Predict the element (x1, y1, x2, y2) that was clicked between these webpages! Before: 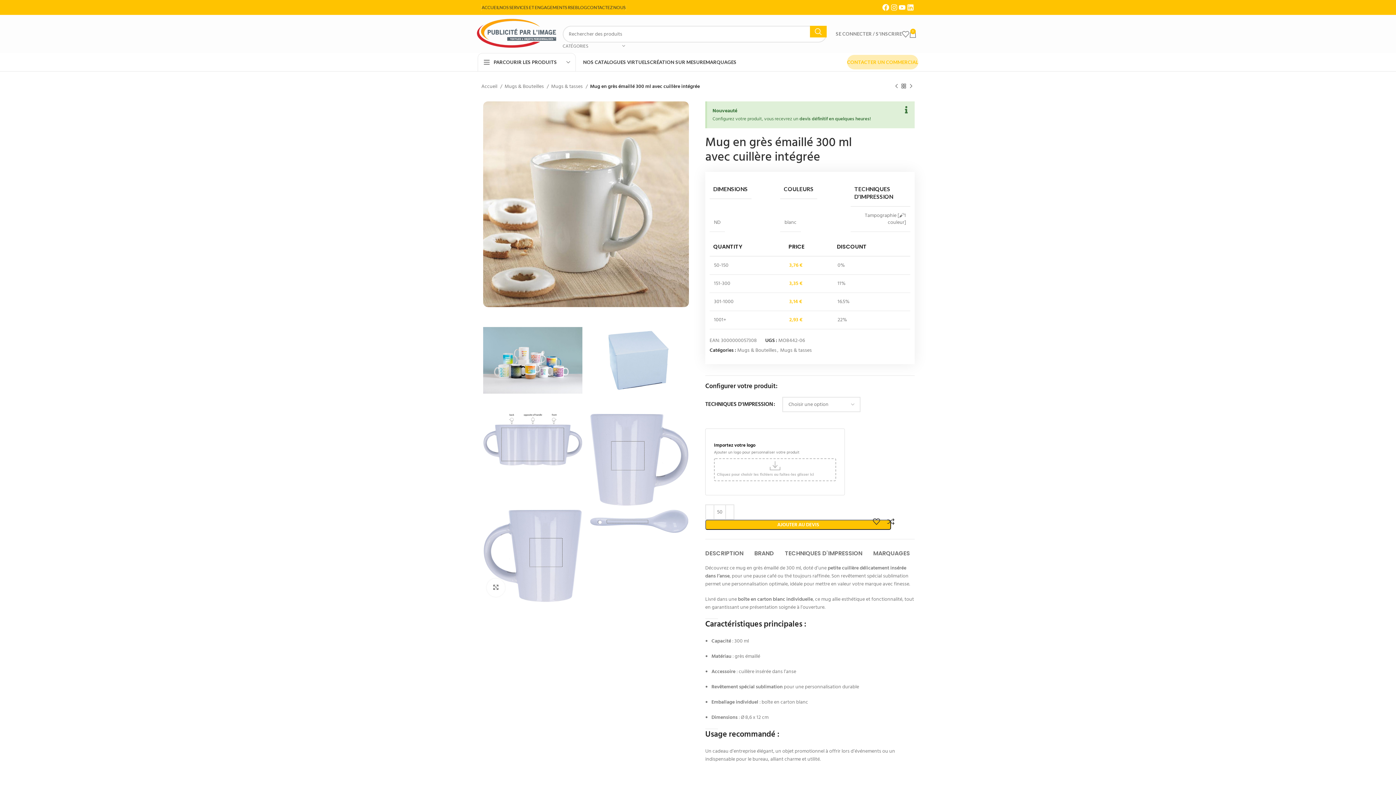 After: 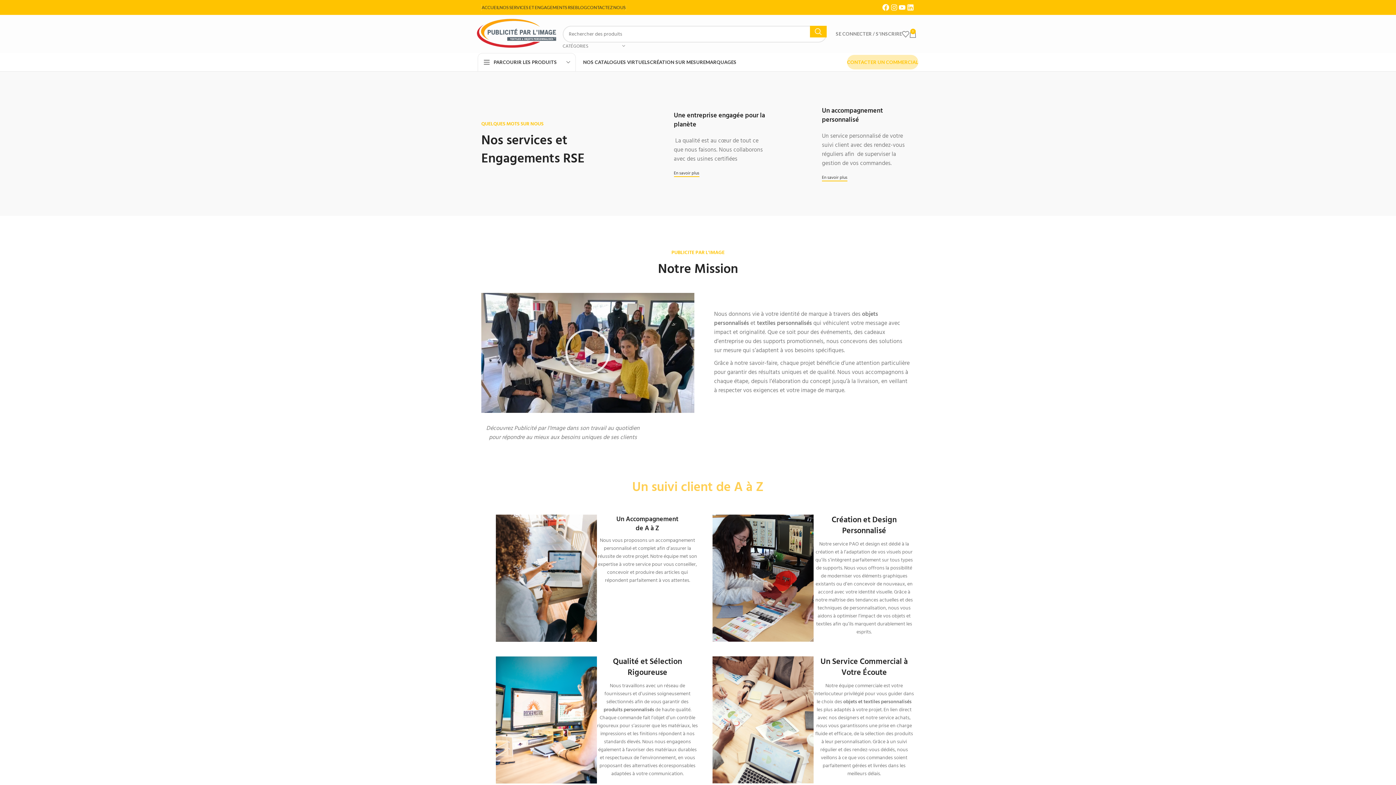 Action: label: NOS SERVICES ET ENGAGEMENTS RSE​ bbox: (499, 0, 575, 14)